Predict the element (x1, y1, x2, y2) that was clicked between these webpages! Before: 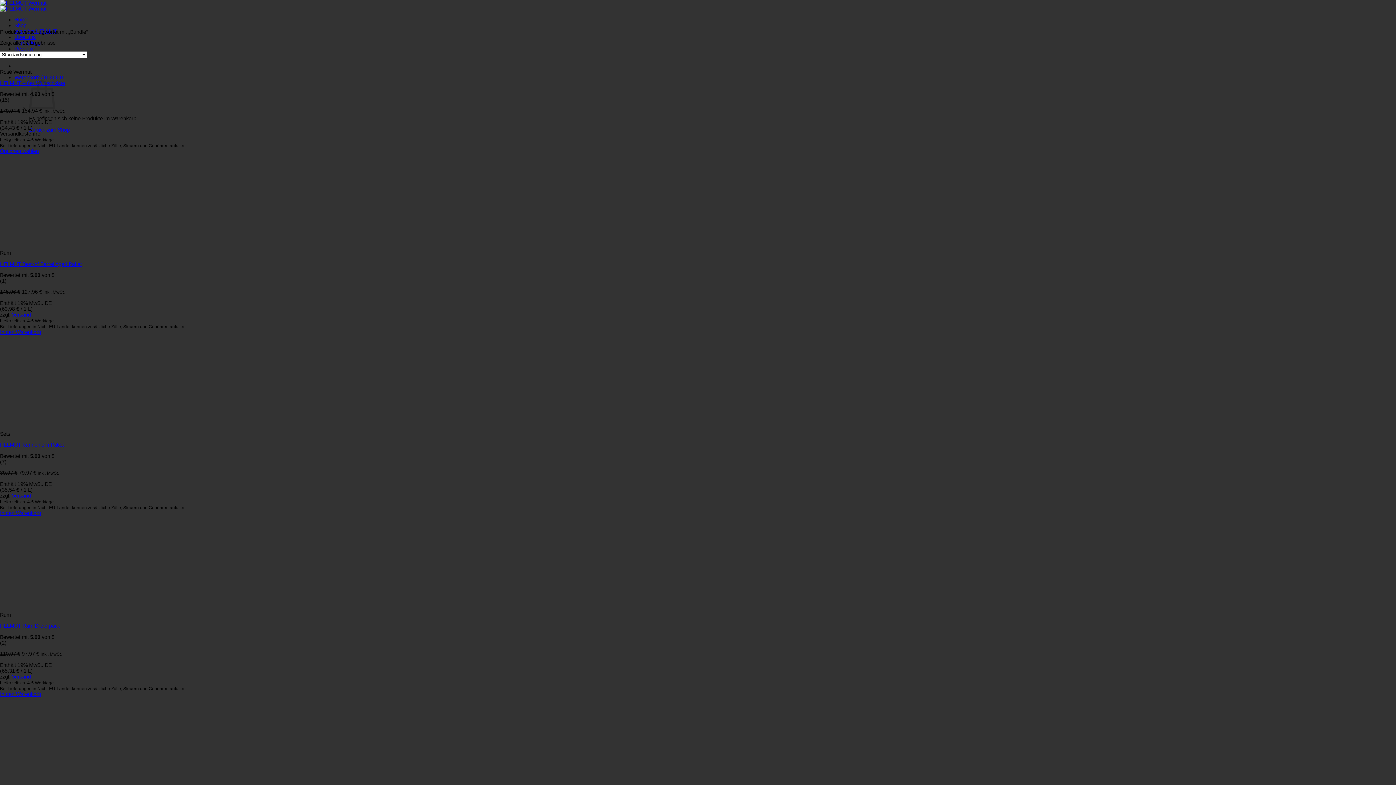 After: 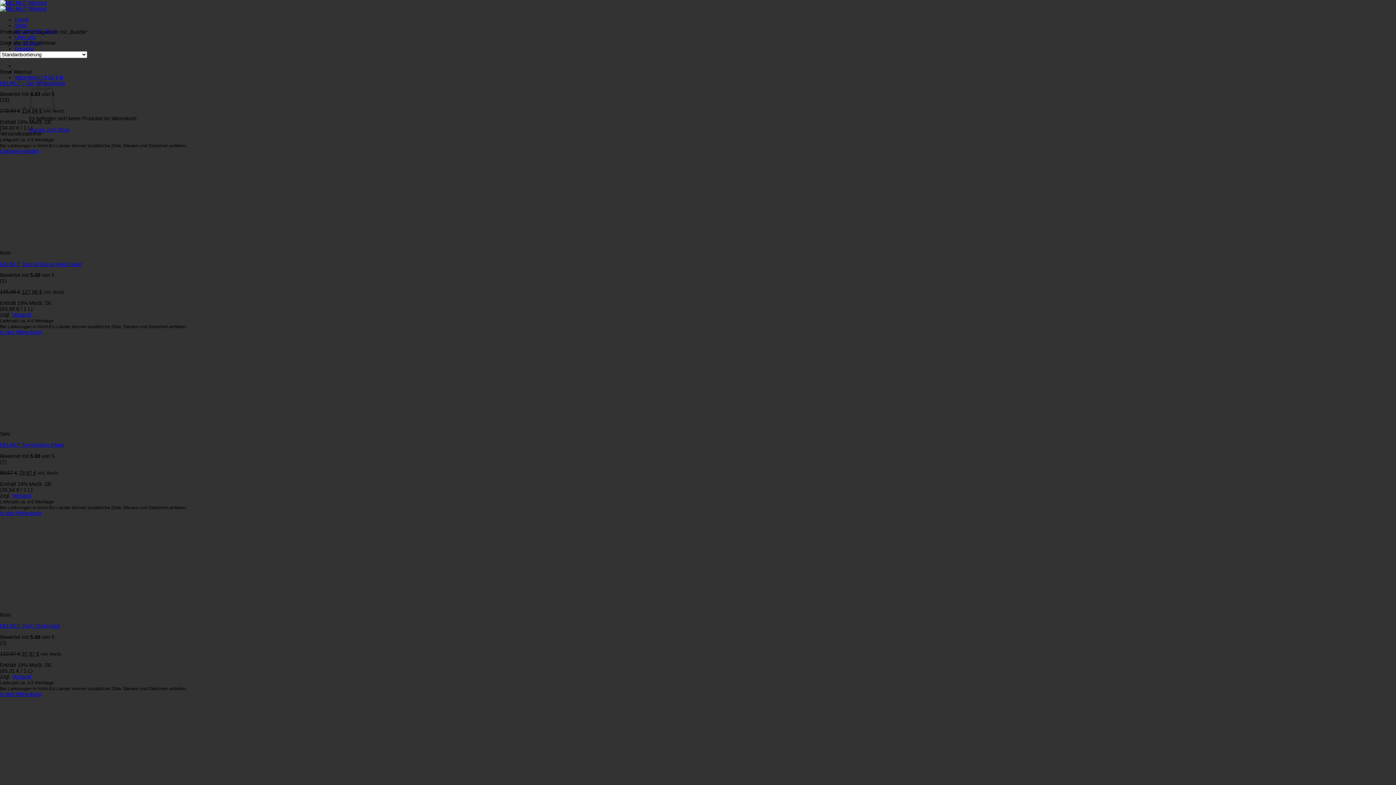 Action: label: Versand bbox: (12, 674, 30, 679)